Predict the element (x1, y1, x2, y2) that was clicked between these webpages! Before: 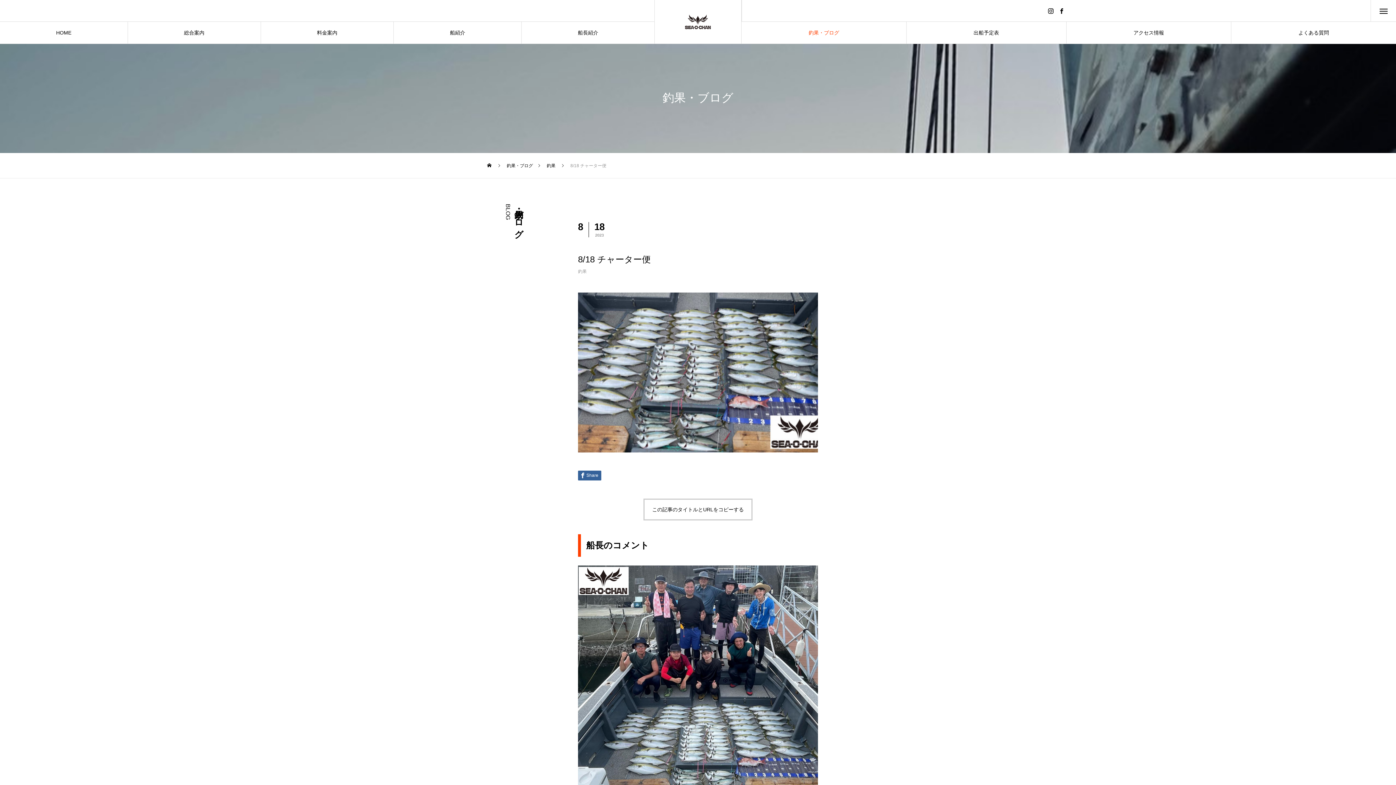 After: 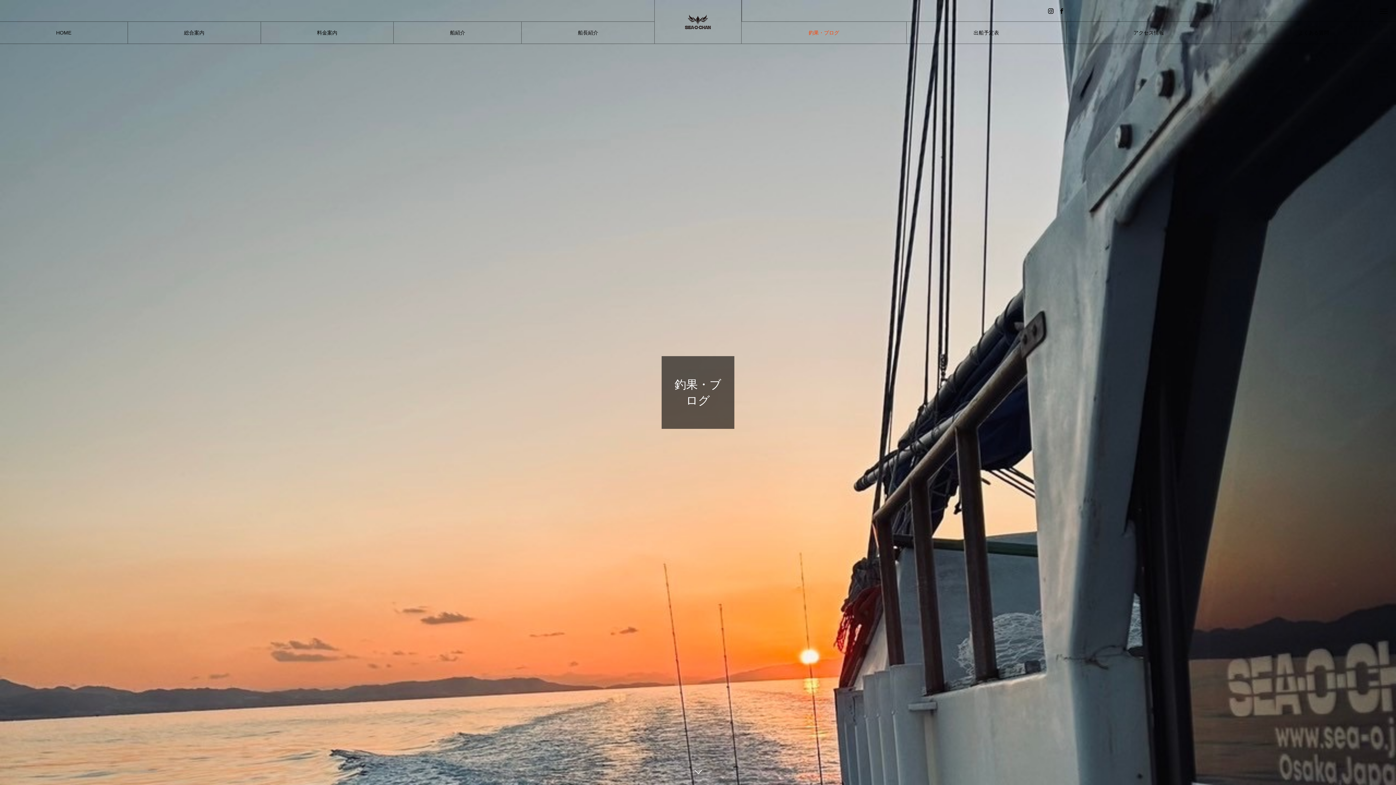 Action: label: 釣果・ブログ bbox: (741, 21, 906, 43)